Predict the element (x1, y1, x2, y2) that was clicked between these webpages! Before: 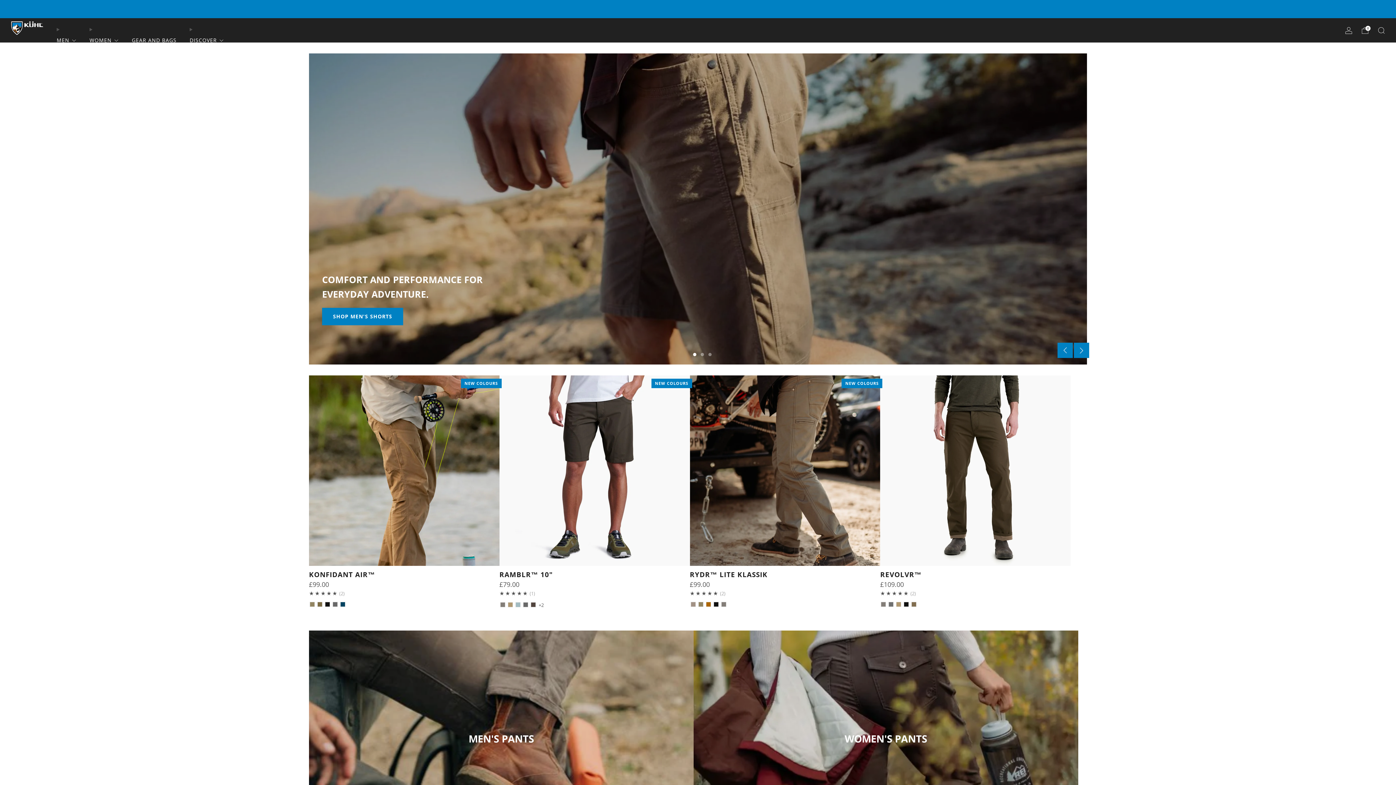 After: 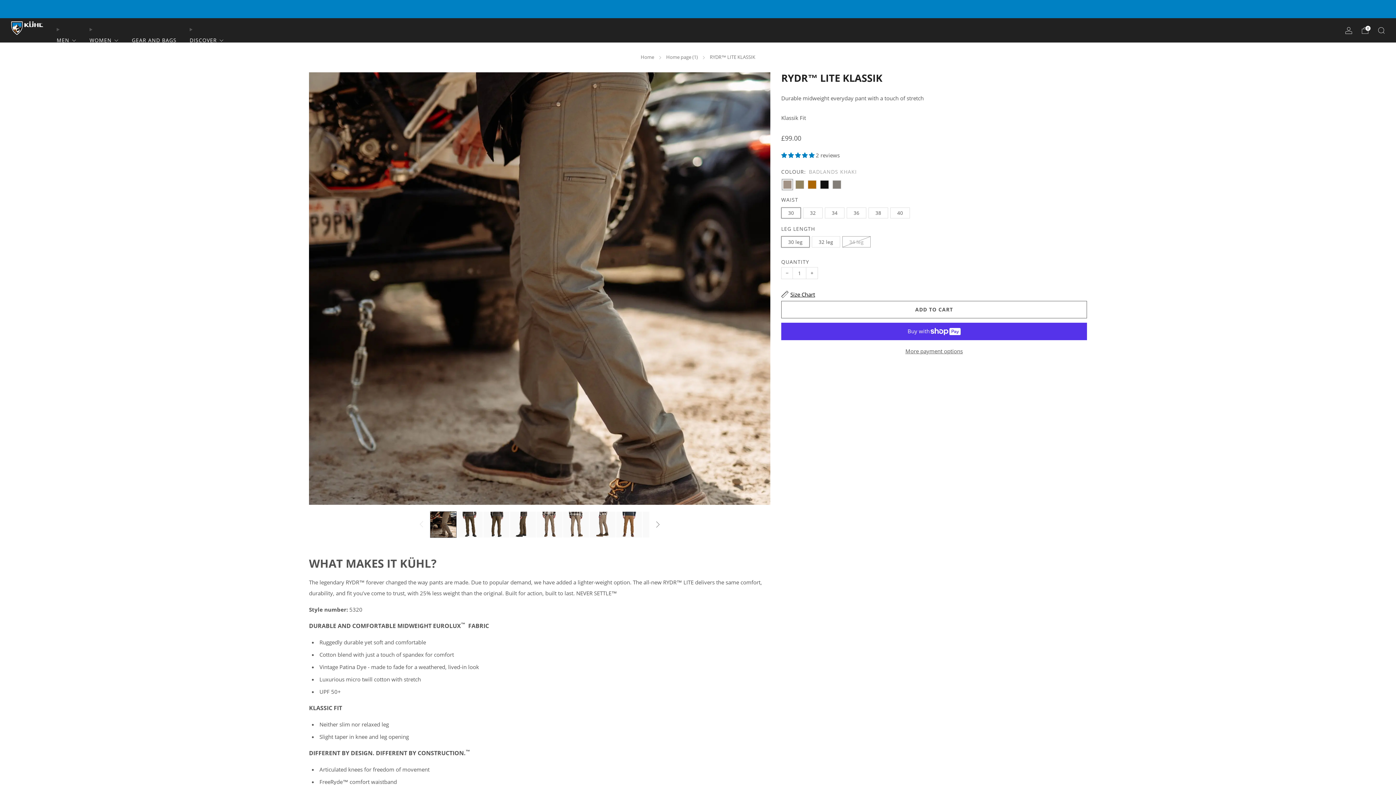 Action: label: RYDR™ LITE KLASSIK bbox: (690, 570, 880, 579)